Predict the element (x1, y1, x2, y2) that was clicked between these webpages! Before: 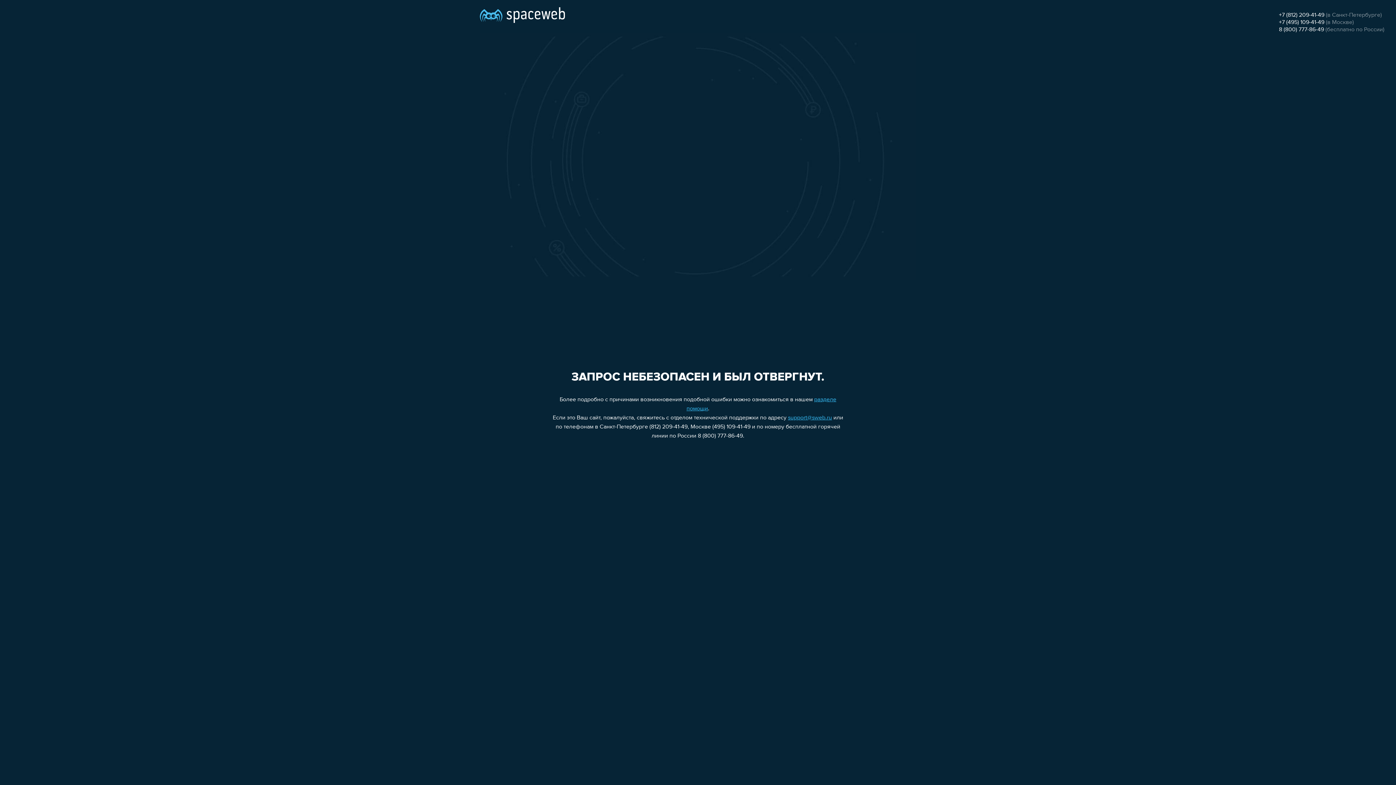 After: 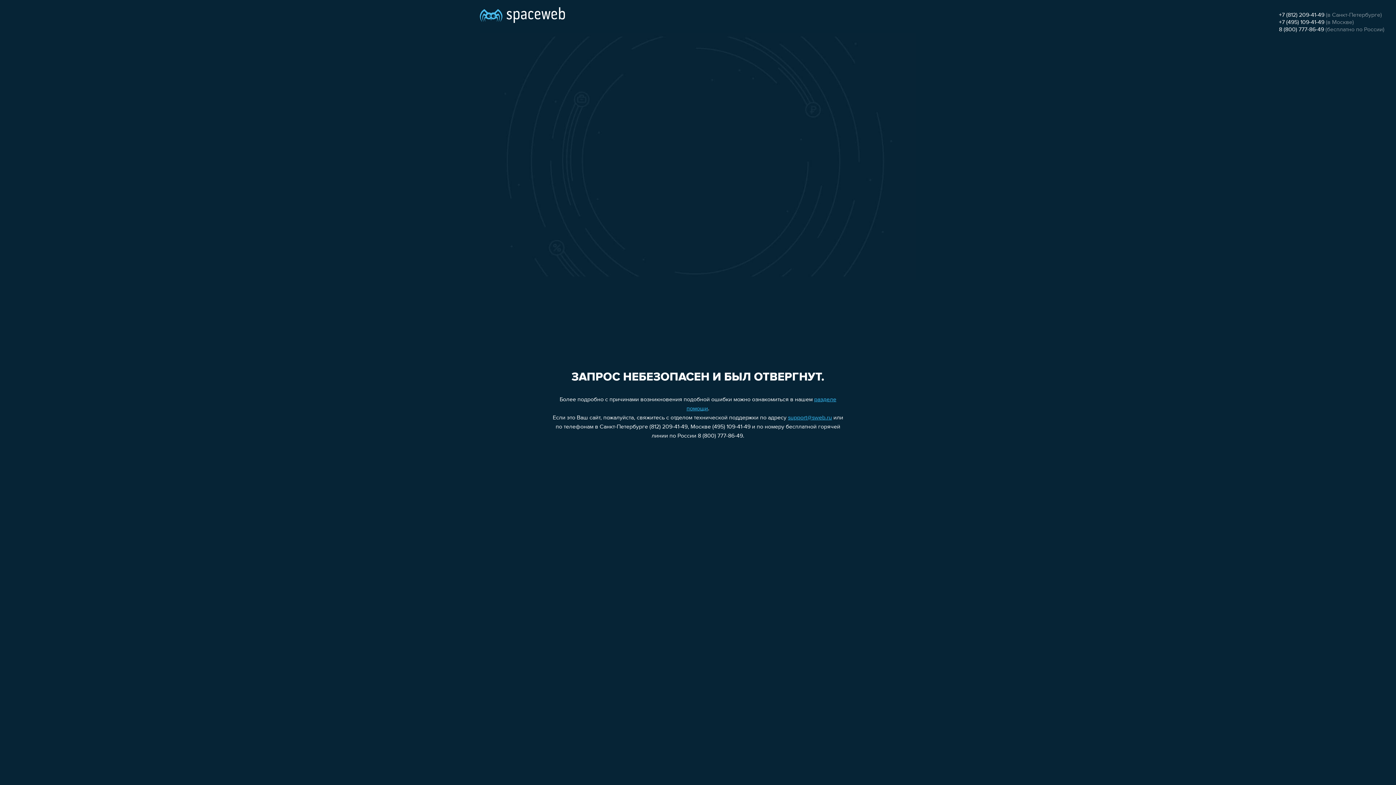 Action: label: +7 (495) 109-41-49 bbox: (1279, 19, 1324, 25)